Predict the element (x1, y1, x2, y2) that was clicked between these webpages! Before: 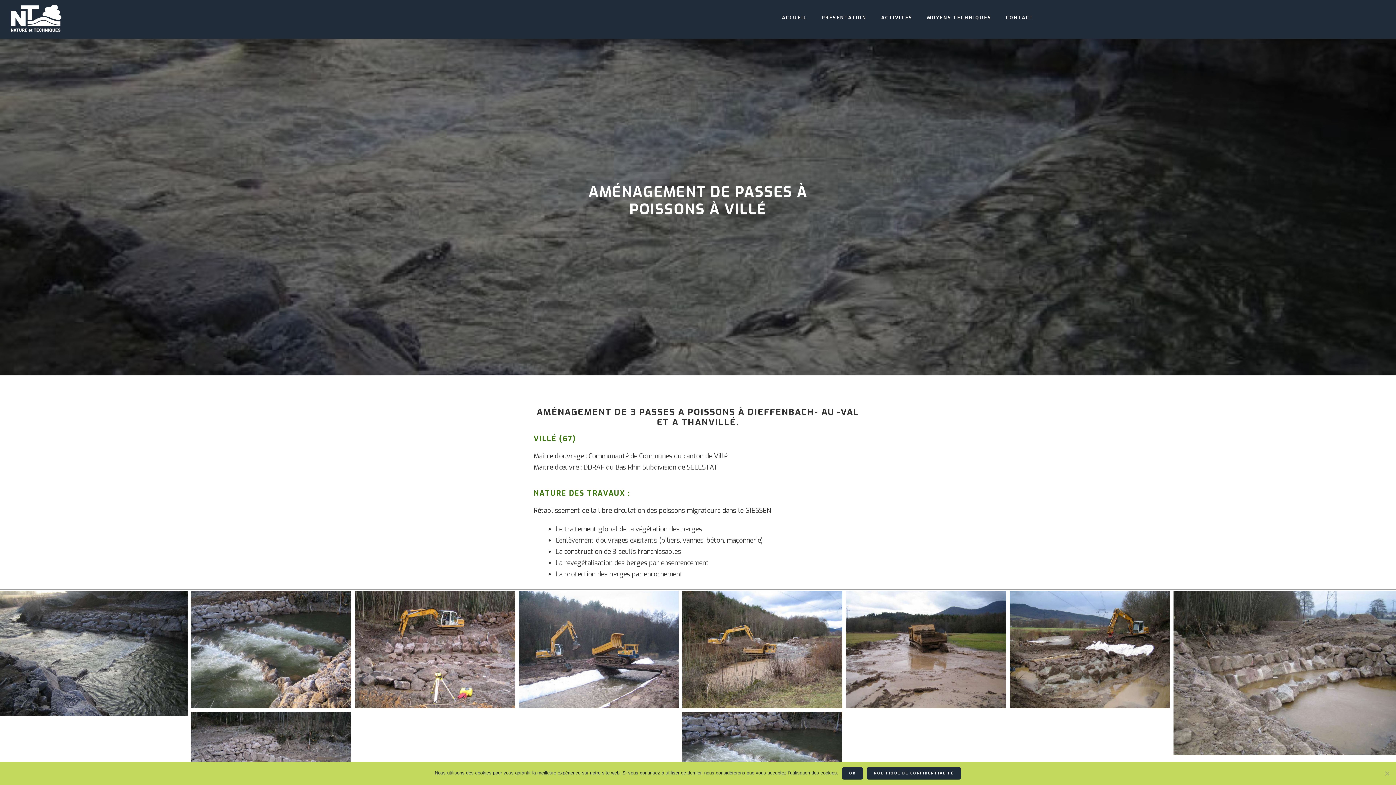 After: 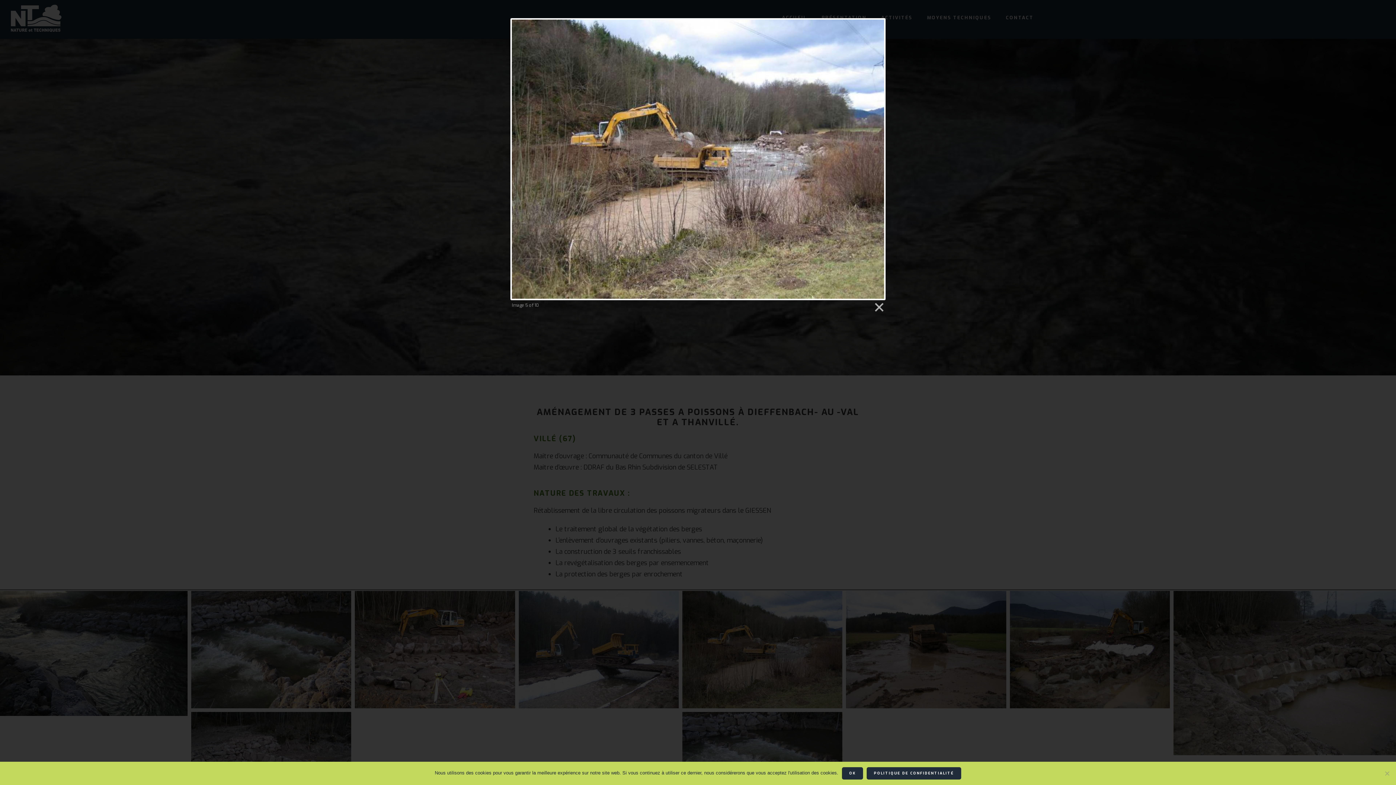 Action: bbox: (682, 591, 842, 711)